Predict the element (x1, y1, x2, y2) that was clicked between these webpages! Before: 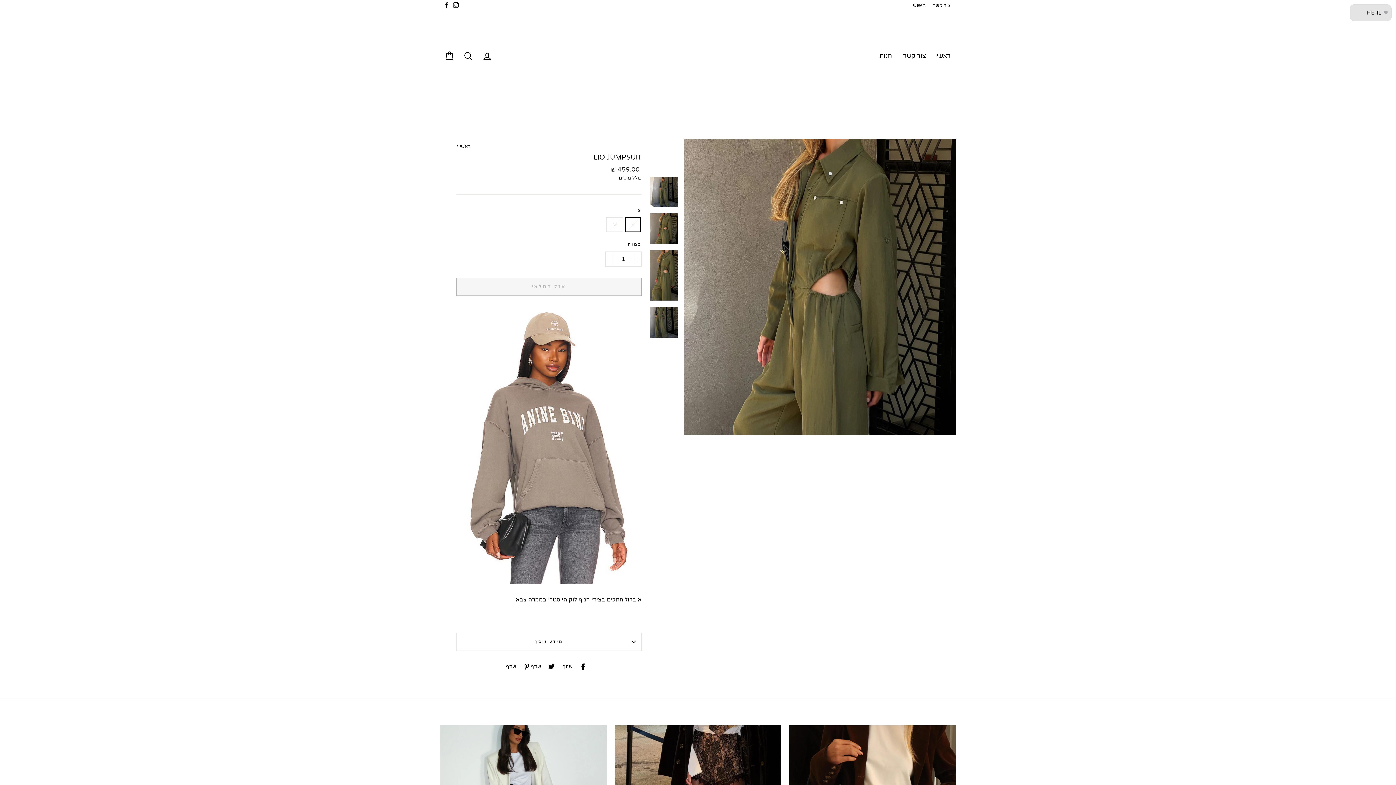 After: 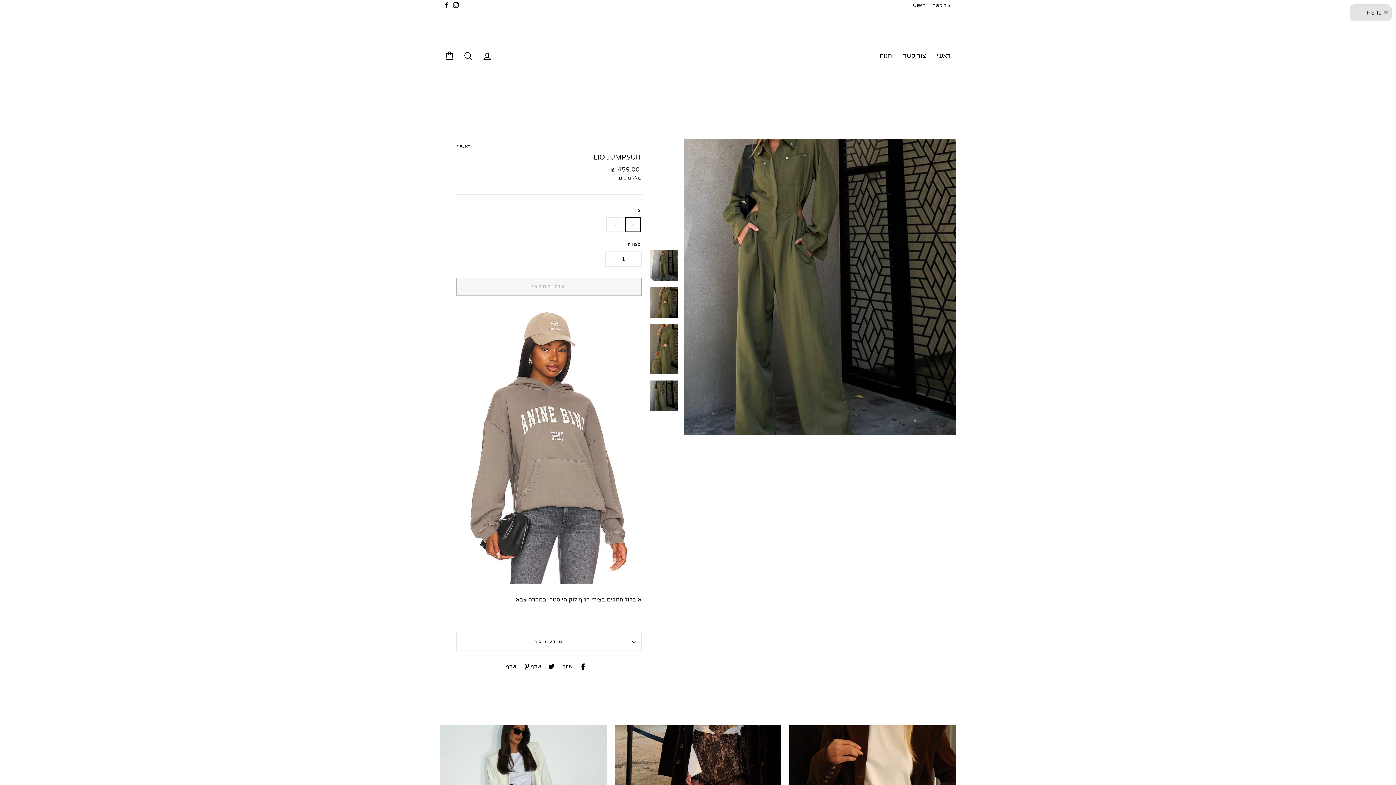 Action: bbox: (650, 307, 678, 337)